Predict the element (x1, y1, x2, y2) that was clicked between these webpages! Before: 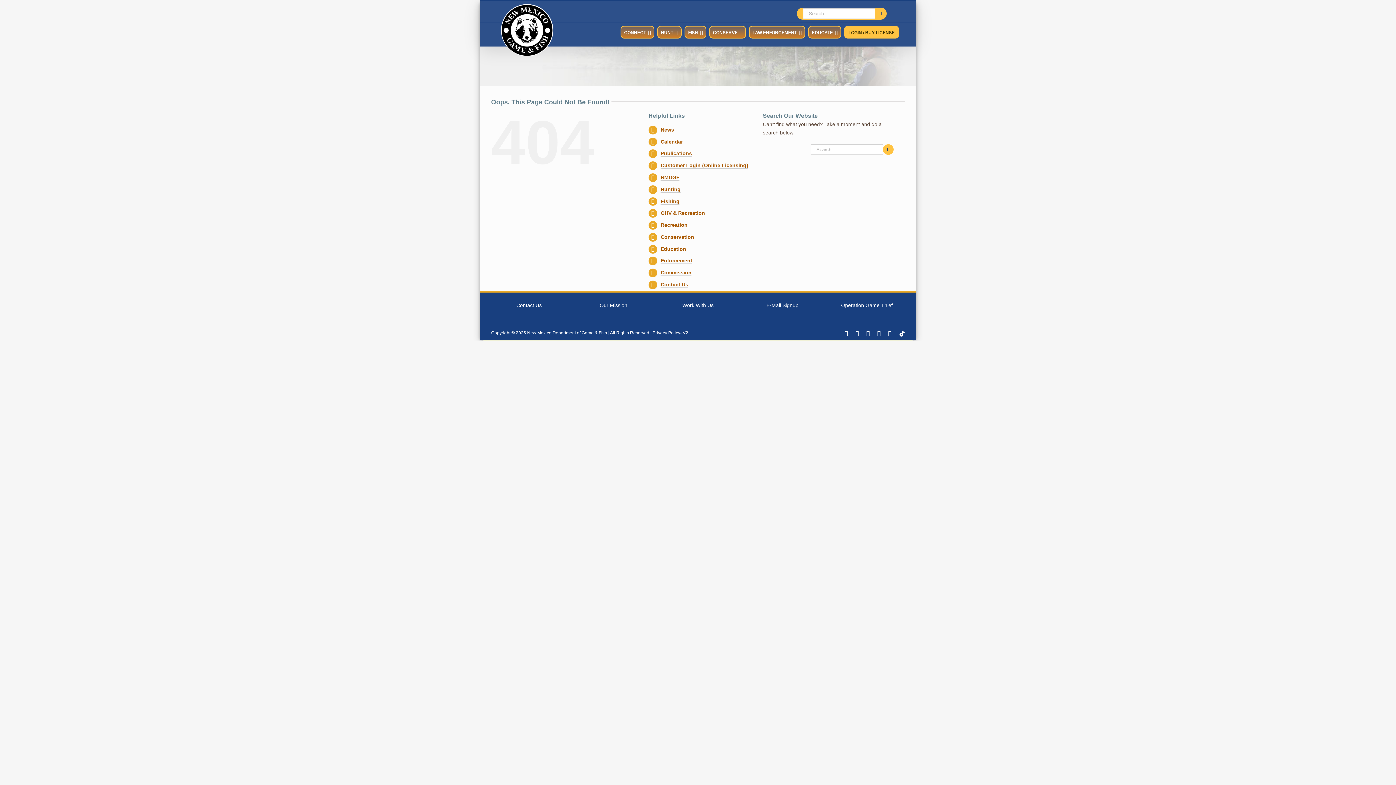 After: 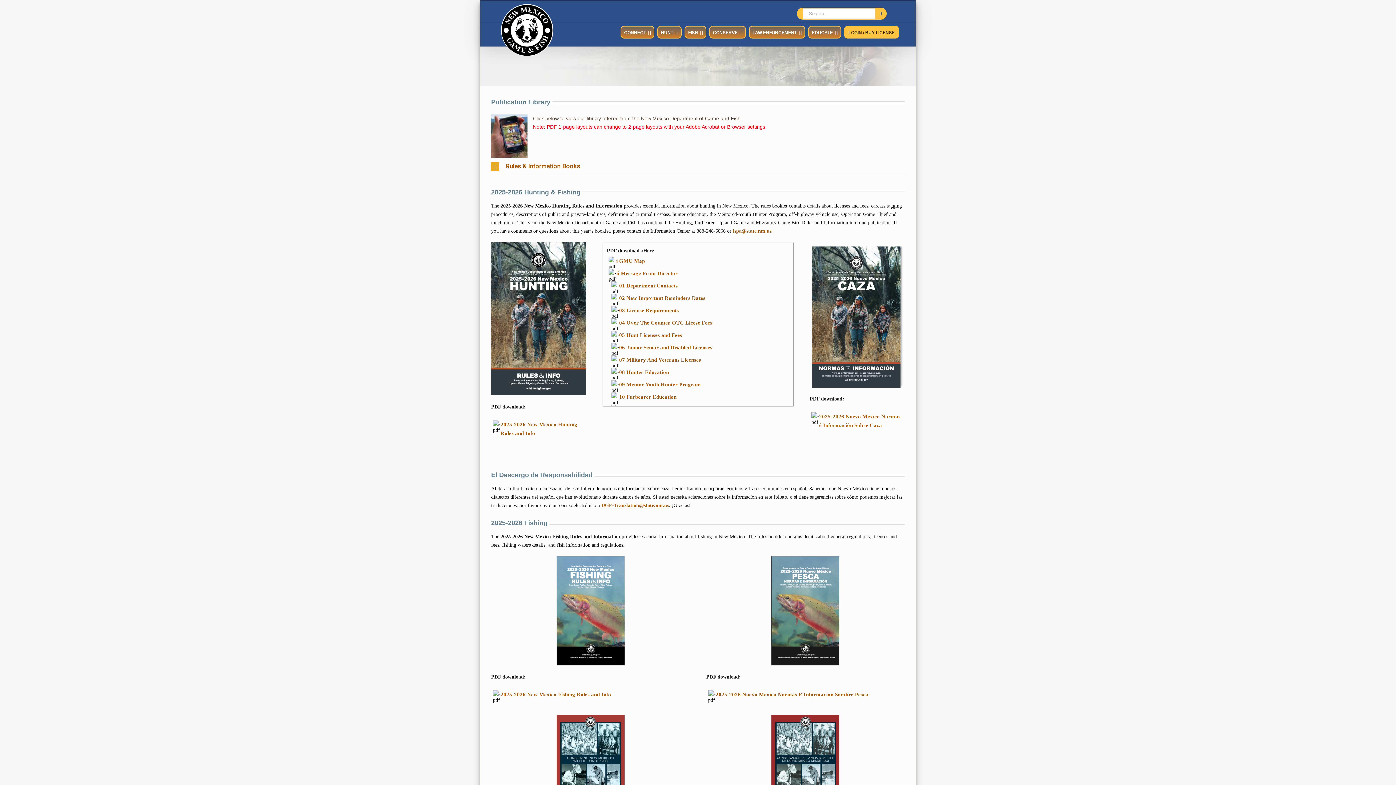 Action: bbox: (660, 150, 692, 156) label: Publications